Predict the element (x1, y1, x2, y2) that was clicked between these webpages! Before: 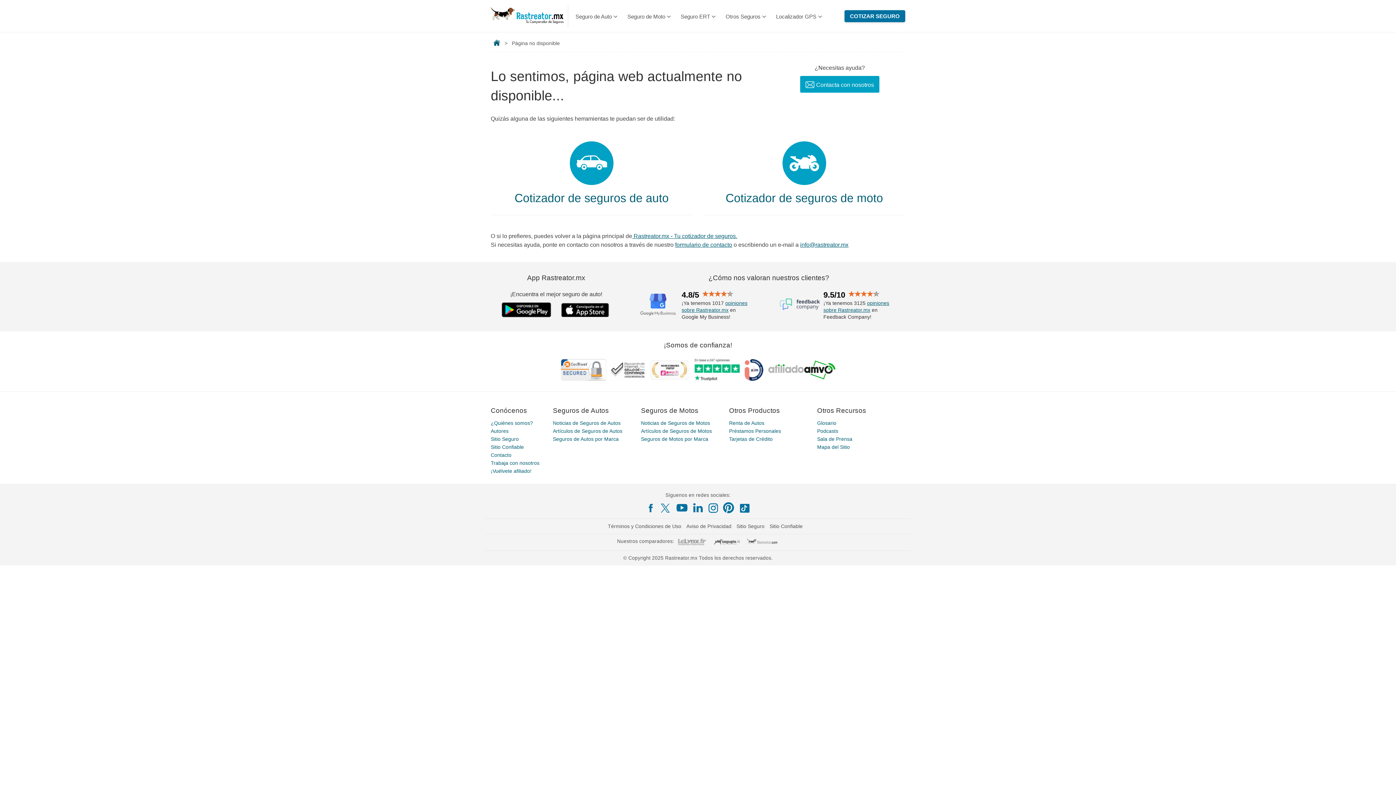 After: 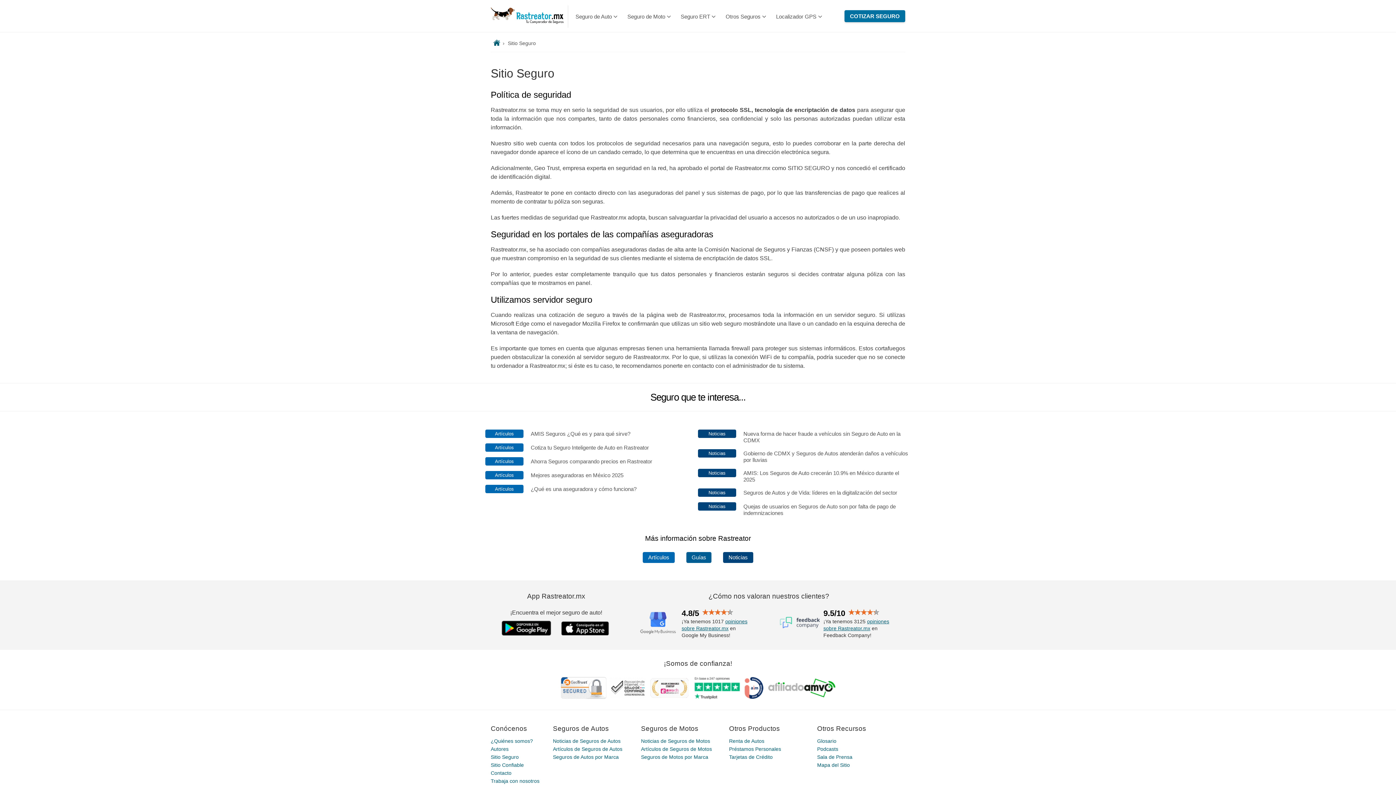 Action: label: Sitio Seguro bbox: (490, 436, 518, 442)